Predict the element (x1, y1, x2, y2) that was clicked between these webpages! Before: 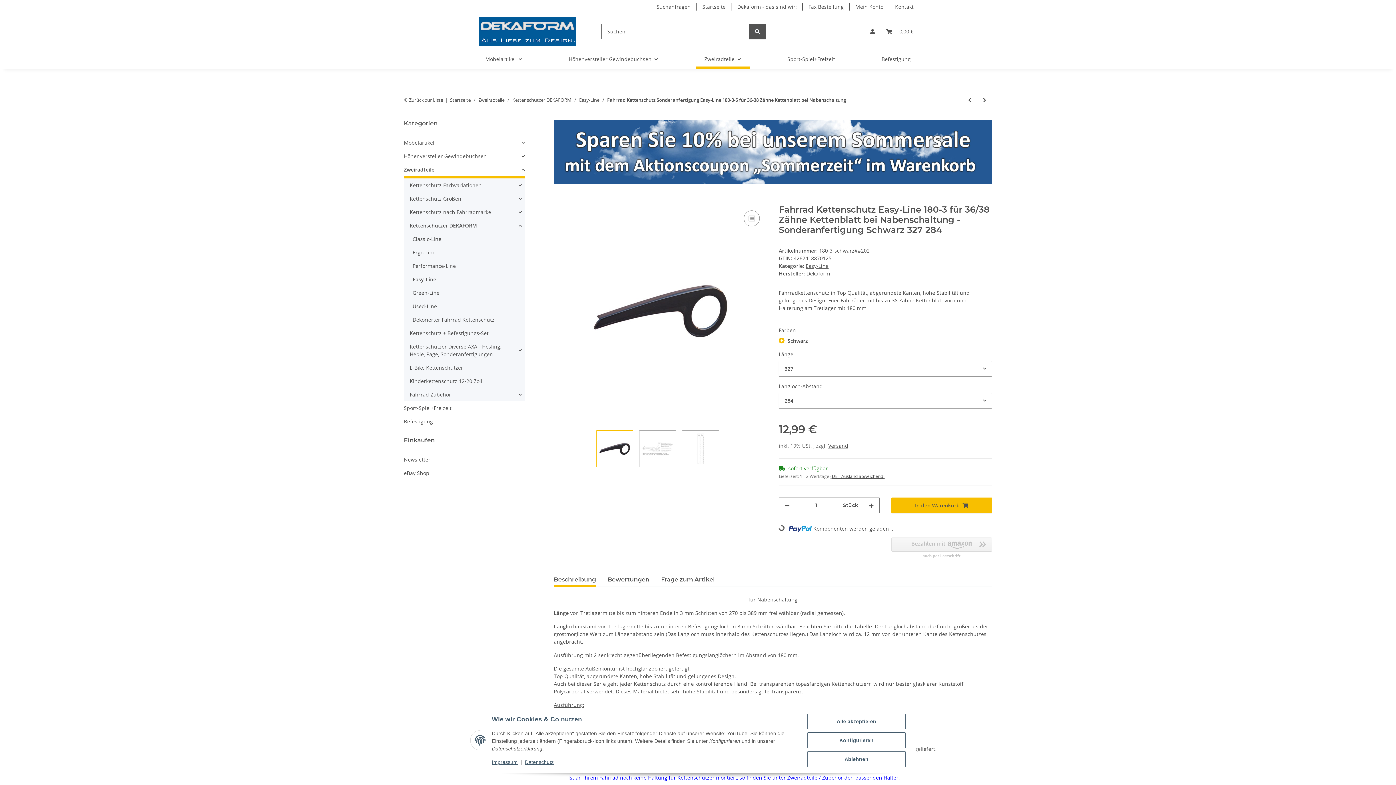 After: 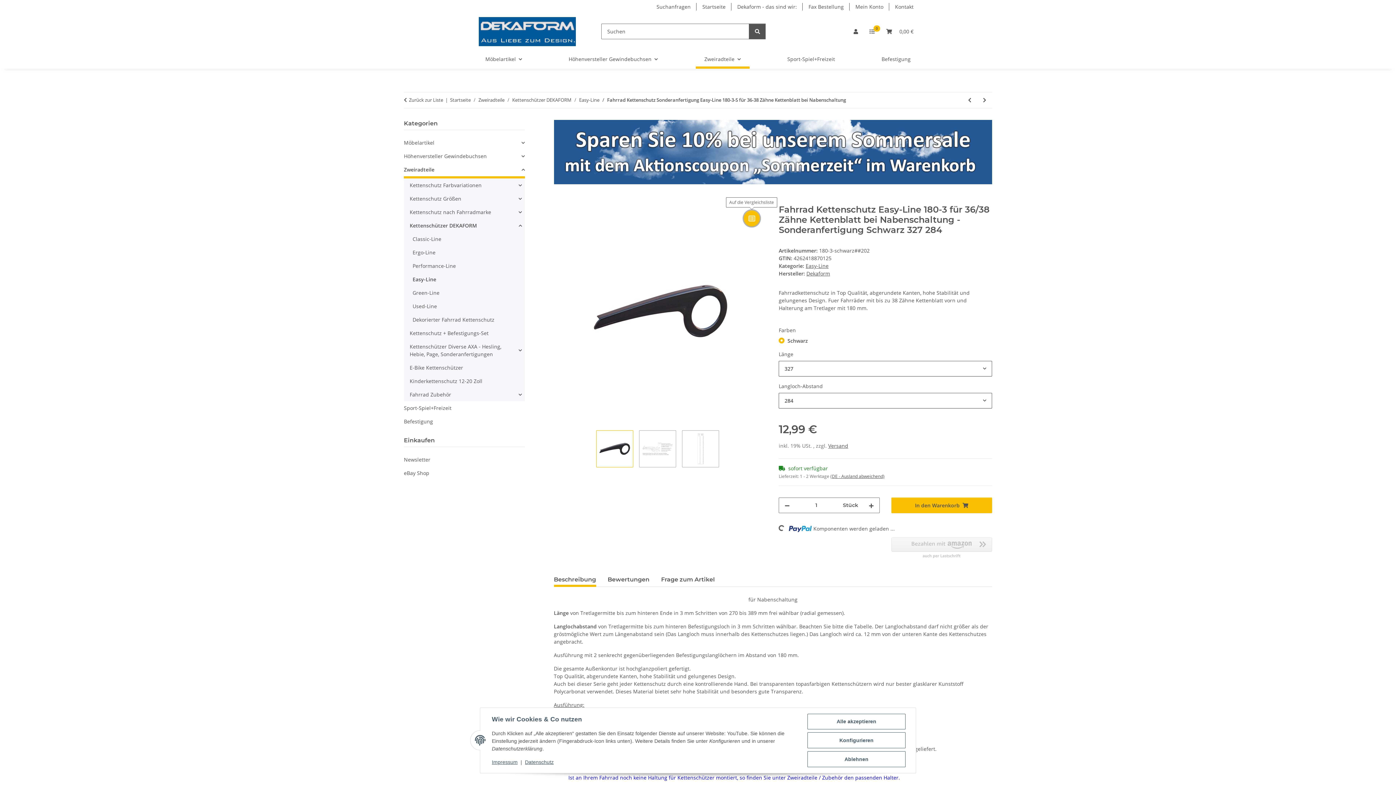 Action: label: Auf die Vergleichsliste bbox: (744, 210, 760, 226)